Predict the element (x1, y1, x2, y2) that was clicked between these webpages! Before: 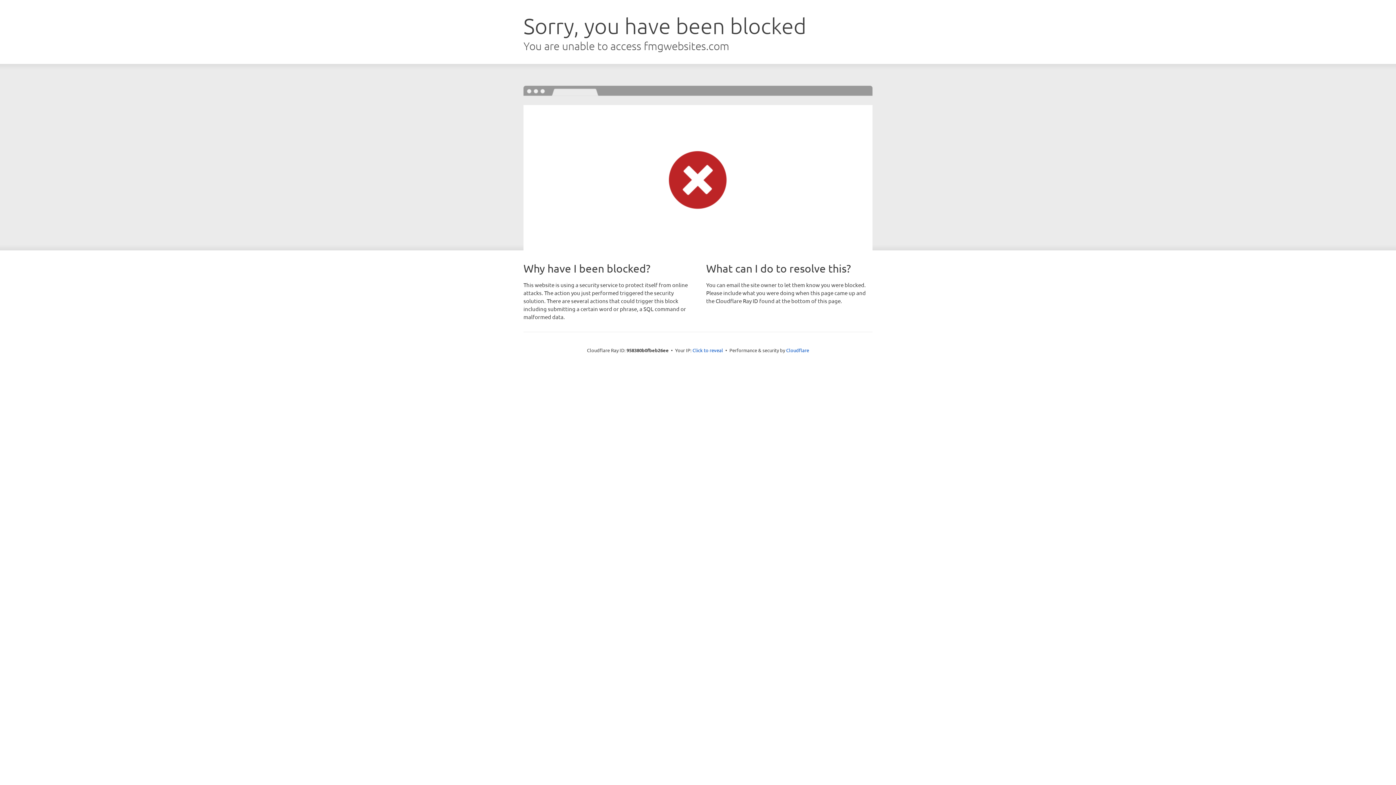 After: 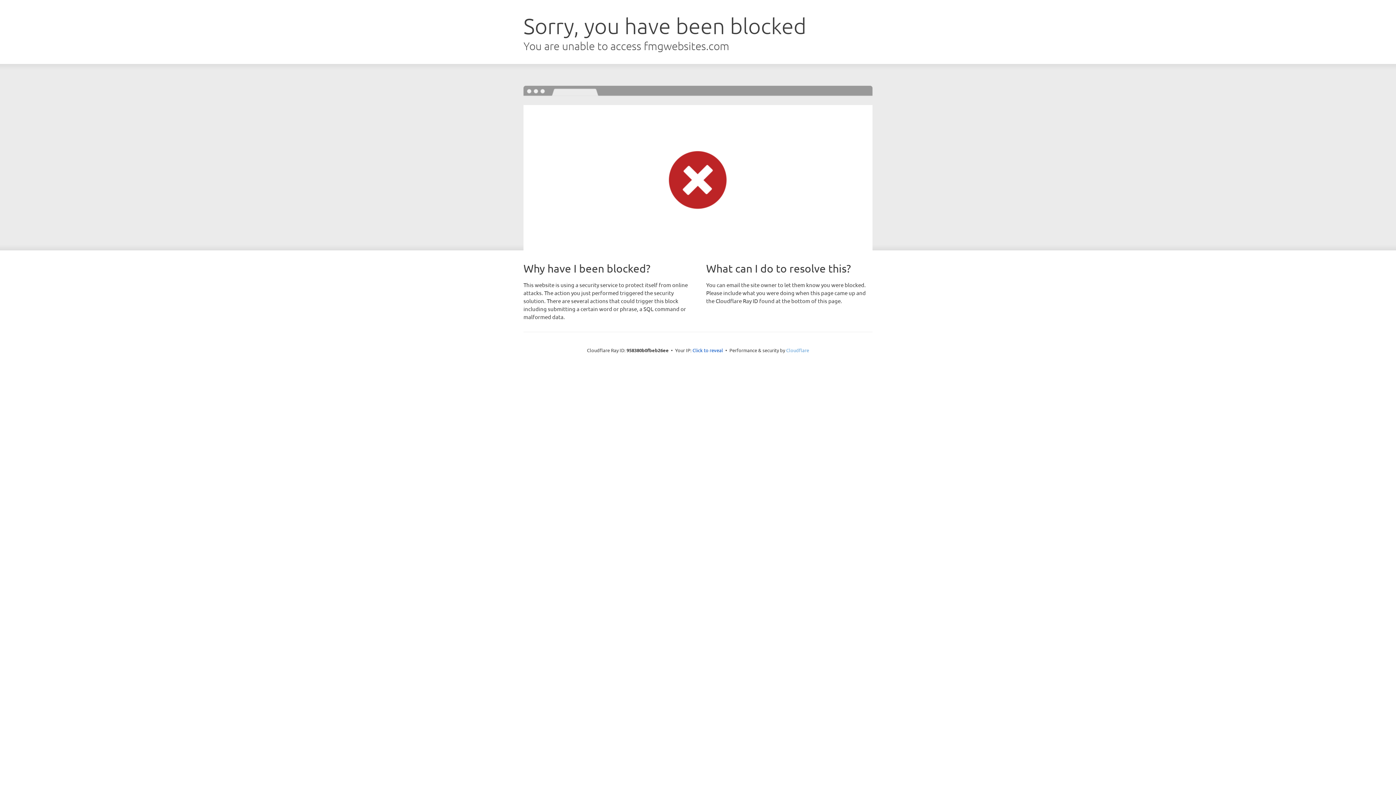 Action: bbox: (786, 347, 809, 353) label: Cloudflare